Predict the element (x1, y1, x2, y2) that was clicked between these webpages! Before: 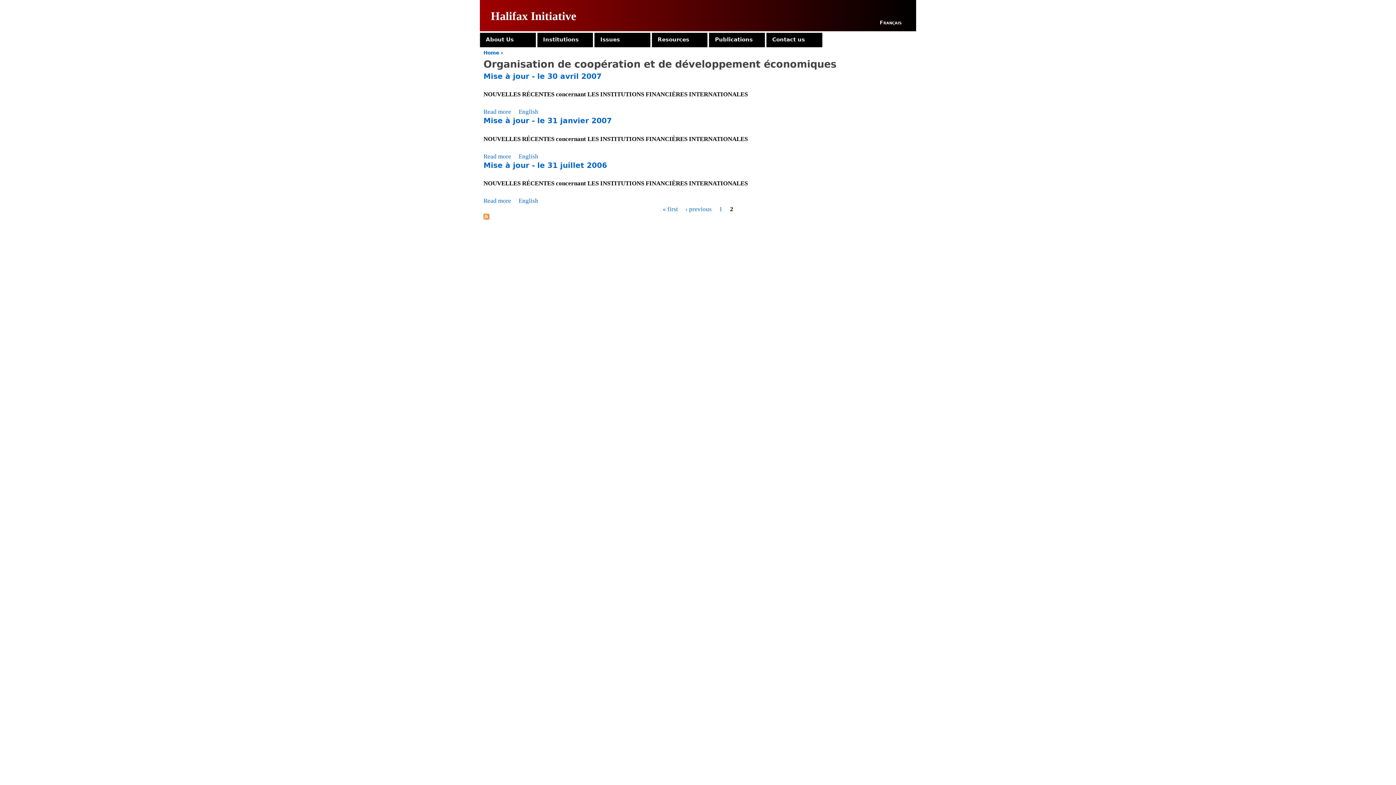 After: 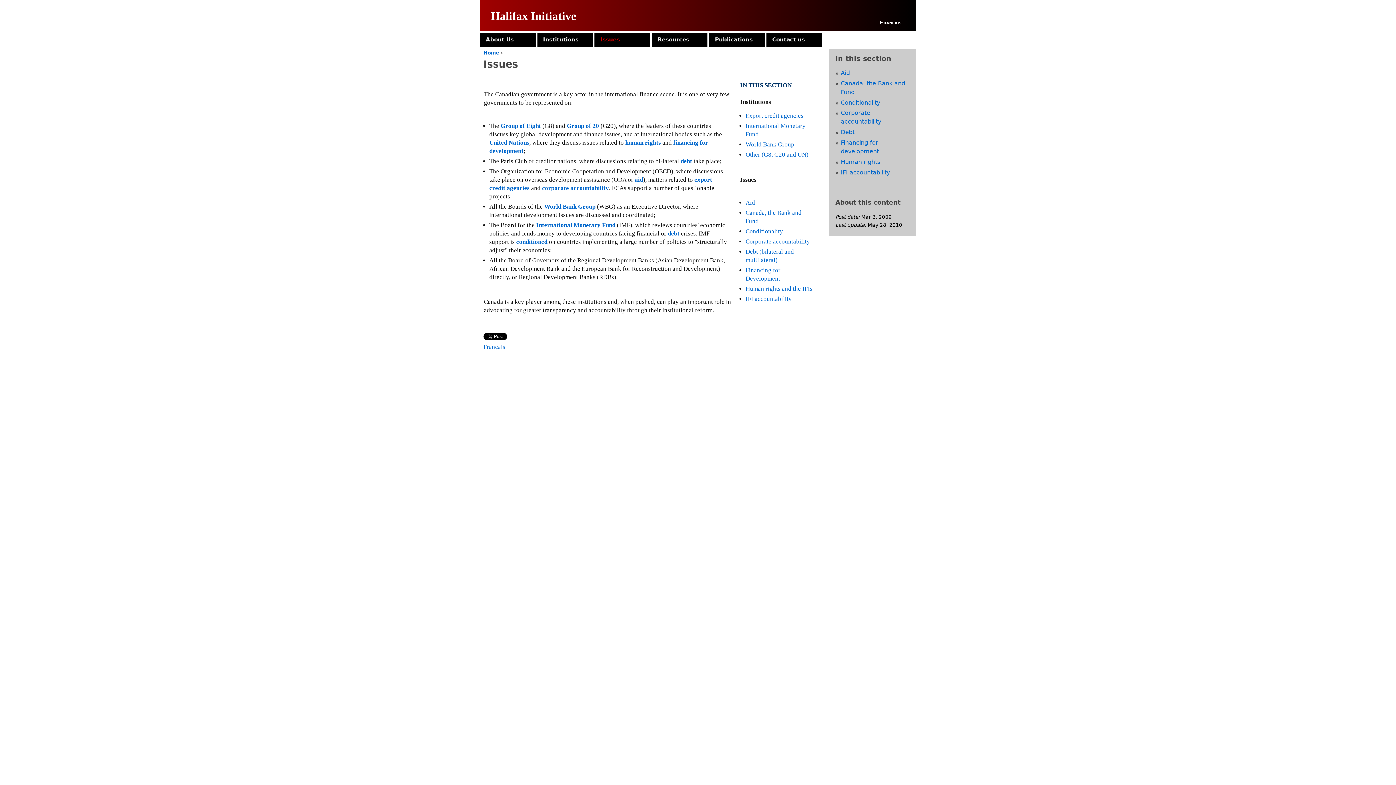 Action: bbox: (594, 32, 650, 47) label: Issues